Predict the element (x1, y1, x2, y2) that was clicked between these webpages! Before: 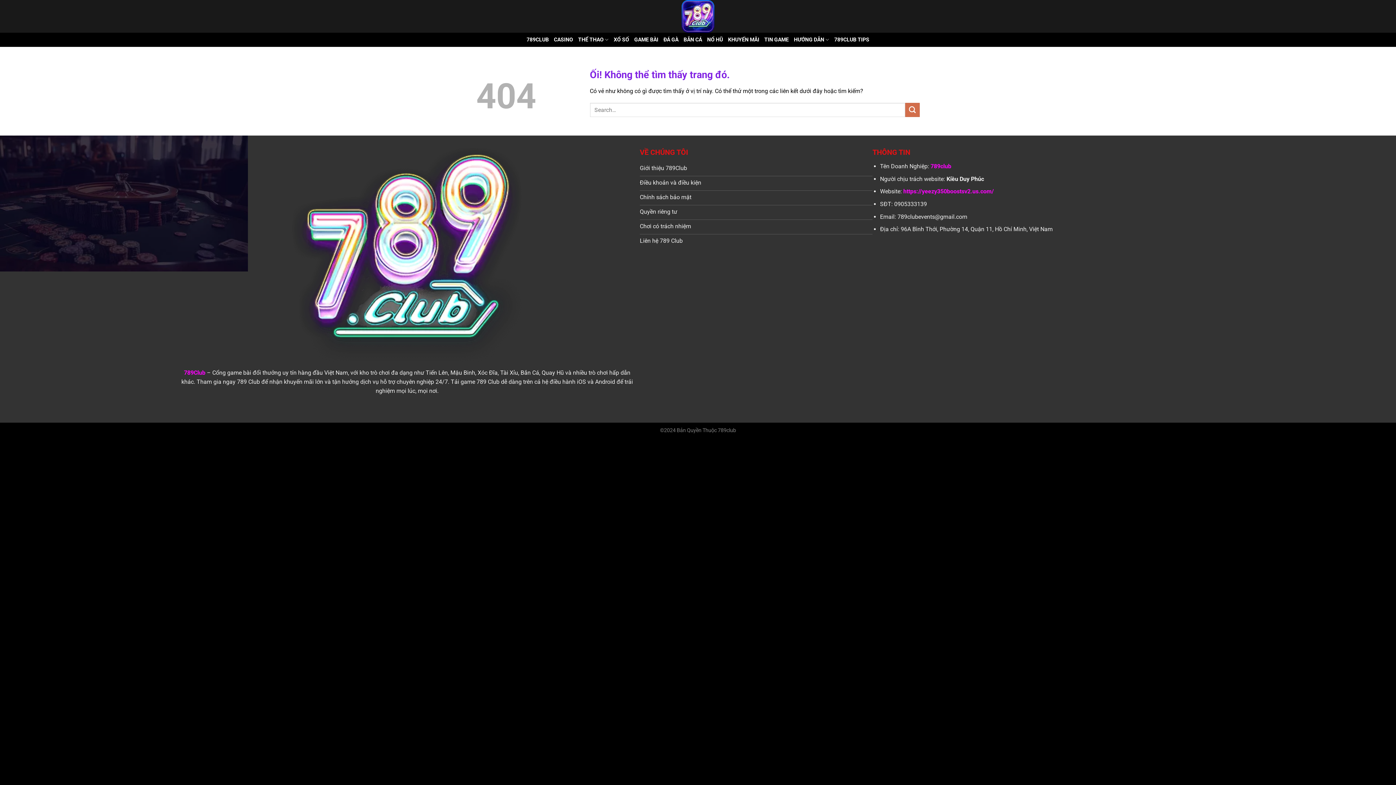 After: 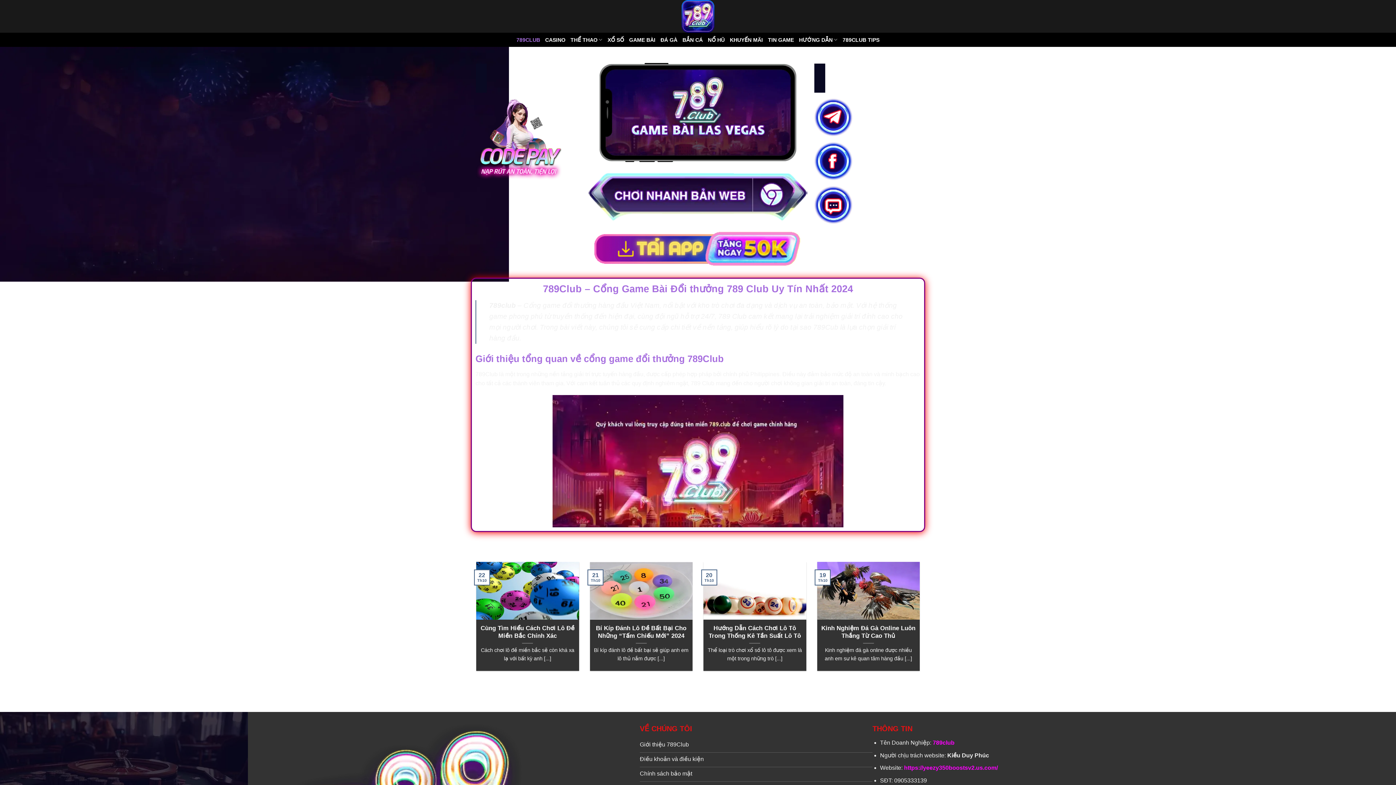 Action: bbox: (661, 0, 734, 32)